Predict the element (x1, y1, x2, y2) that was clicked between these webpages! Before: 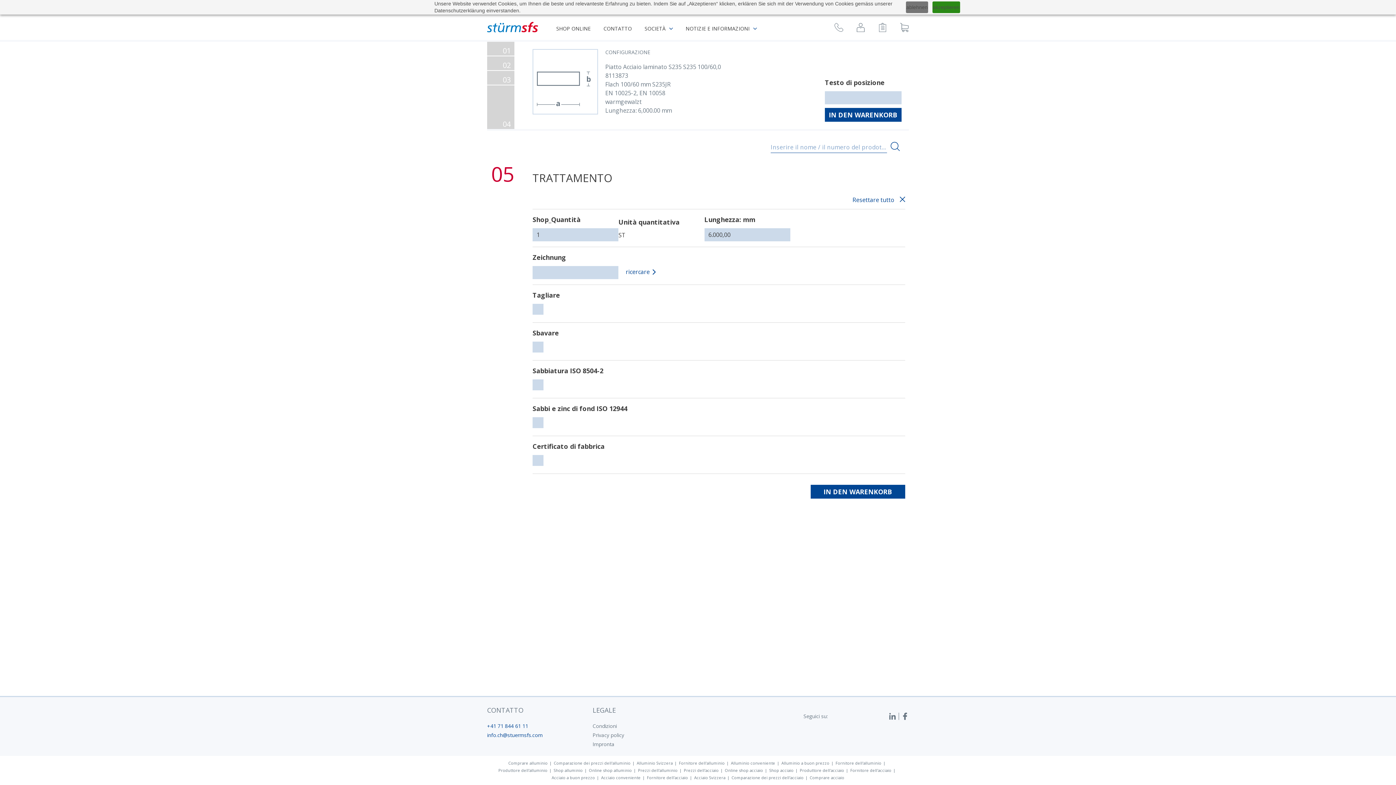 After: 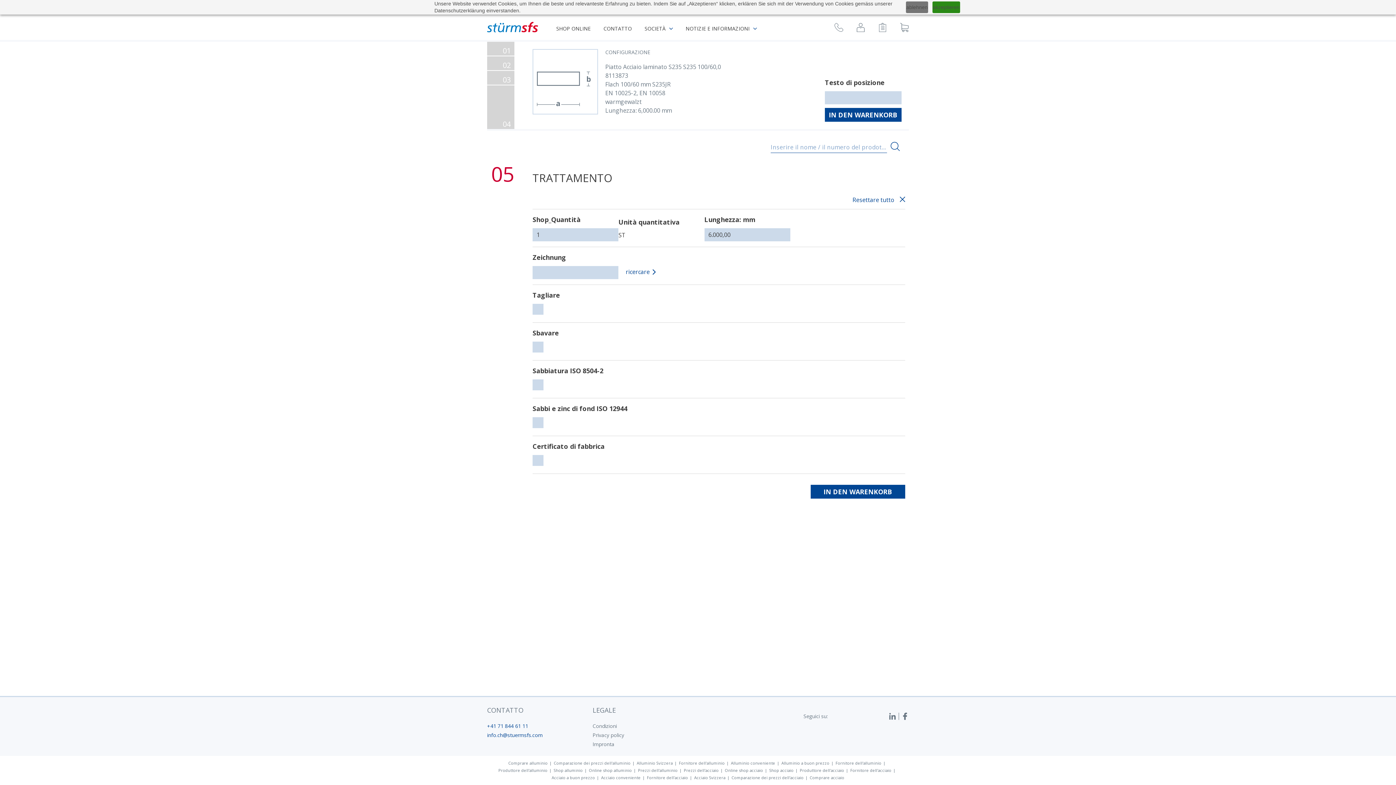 Action: bbox: (592, 704, 698, 716) label: LEGALE